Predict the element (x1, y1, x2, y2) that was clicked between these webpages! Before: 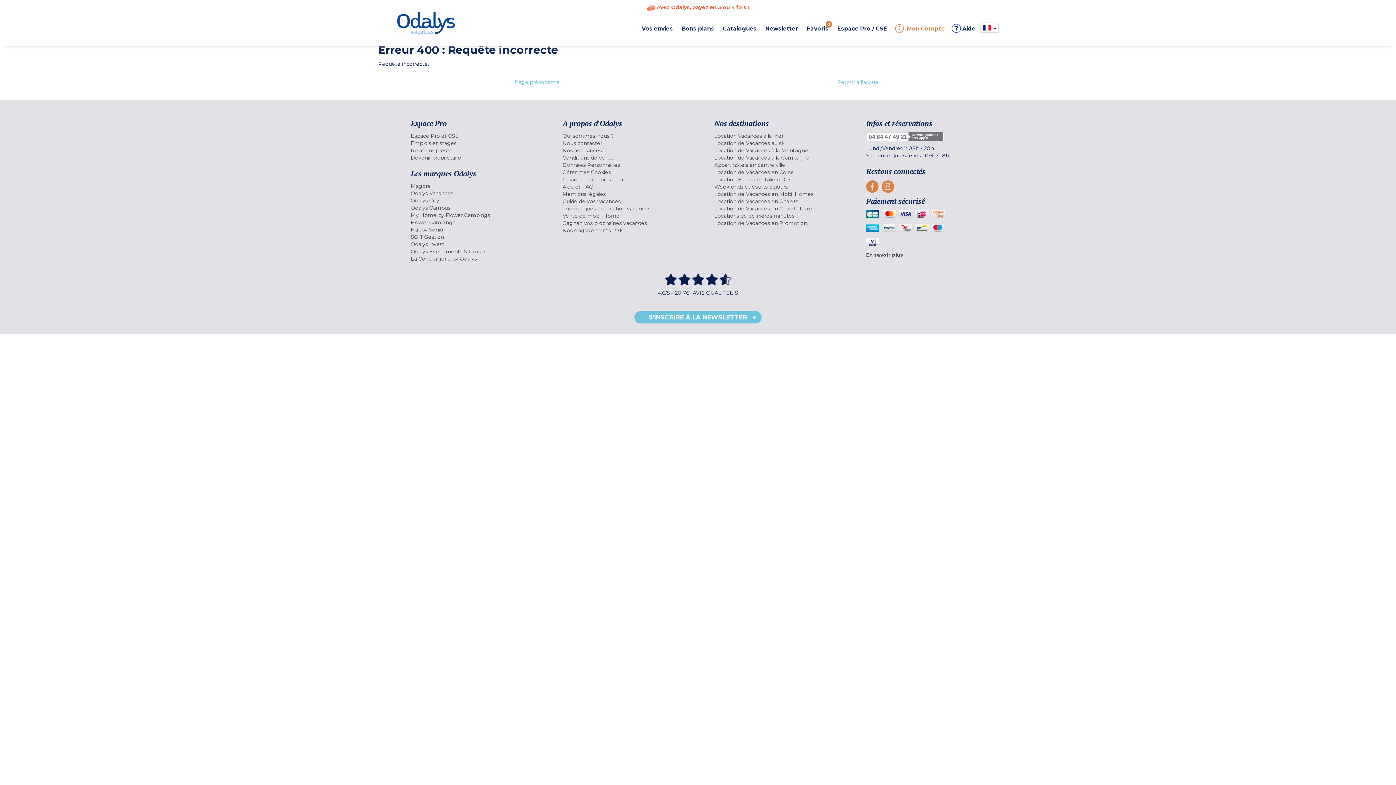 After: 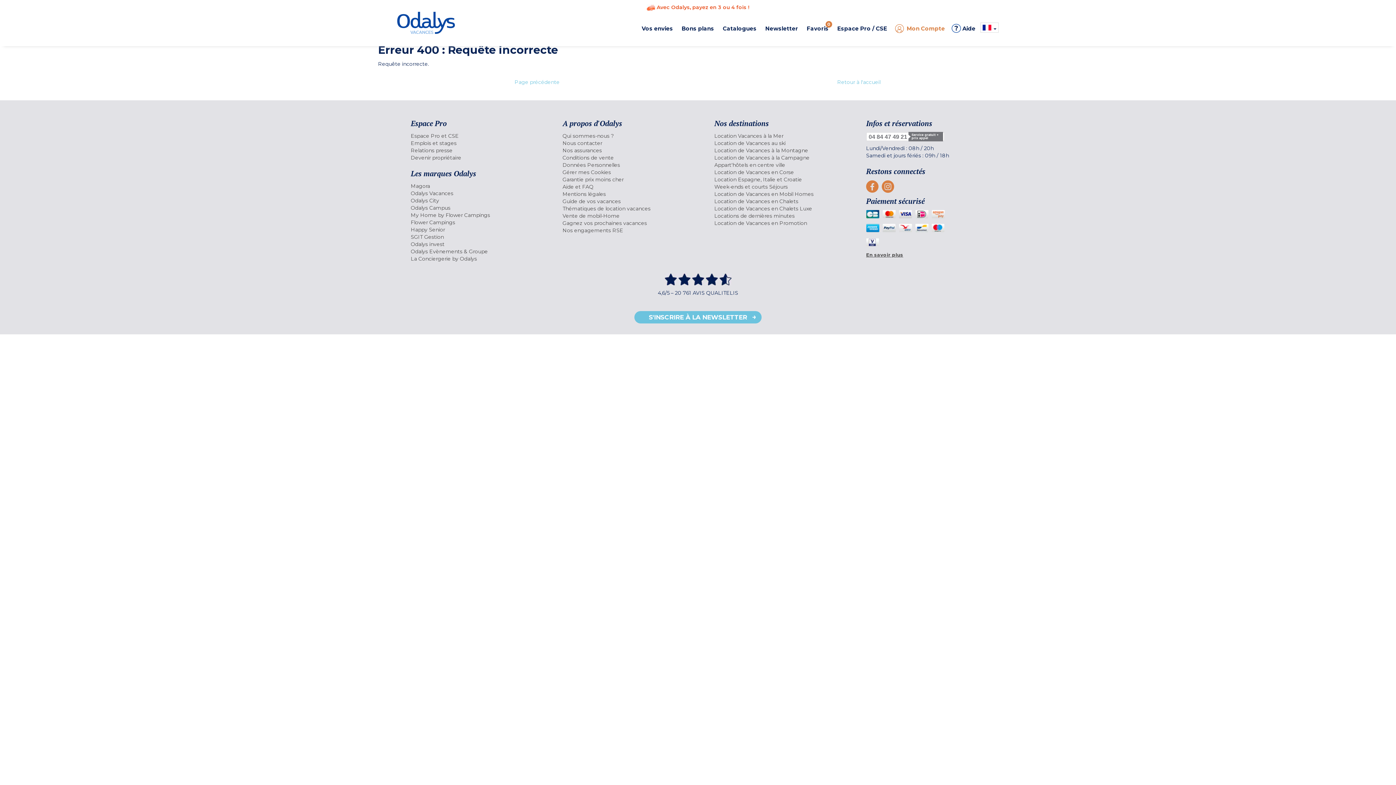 Action: bbox: (410, 182, 544, 189) label: Magora